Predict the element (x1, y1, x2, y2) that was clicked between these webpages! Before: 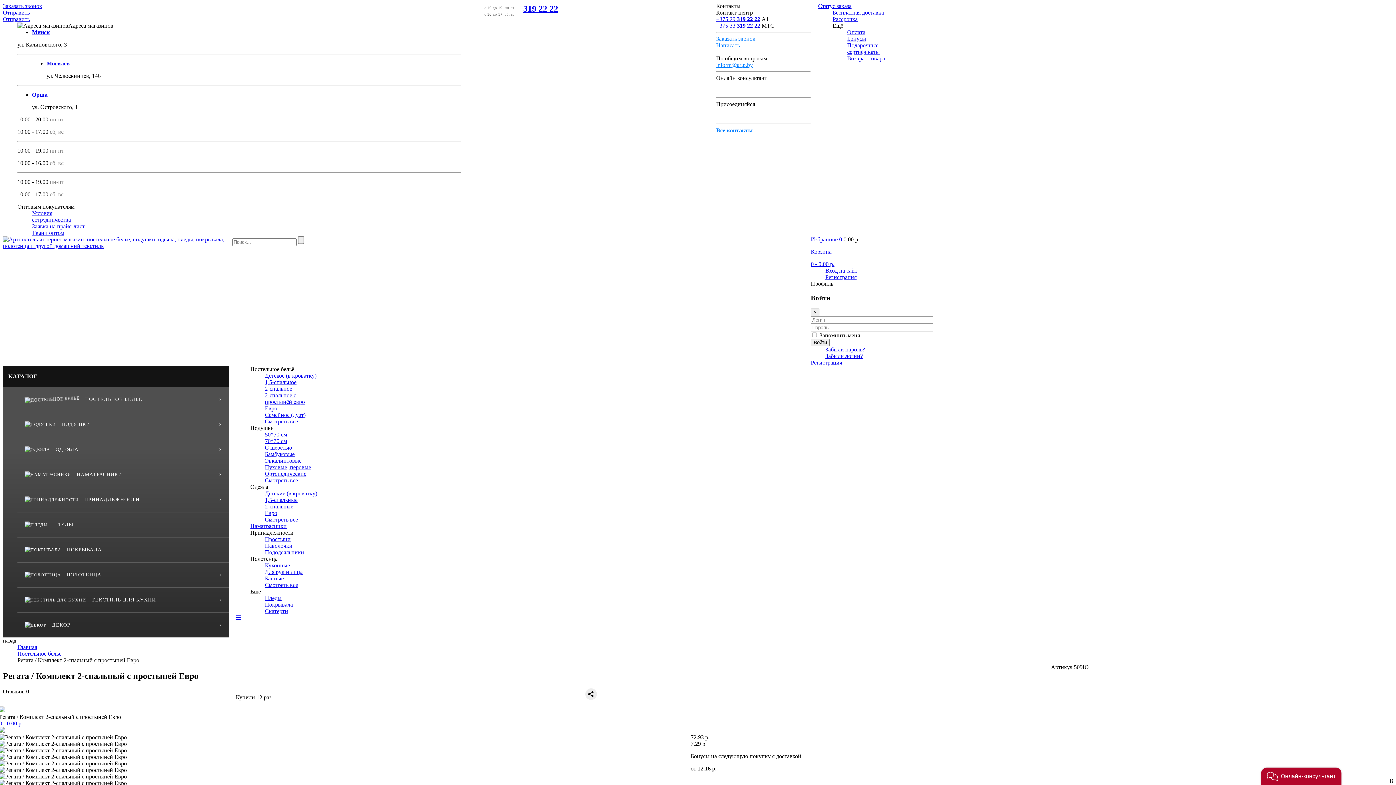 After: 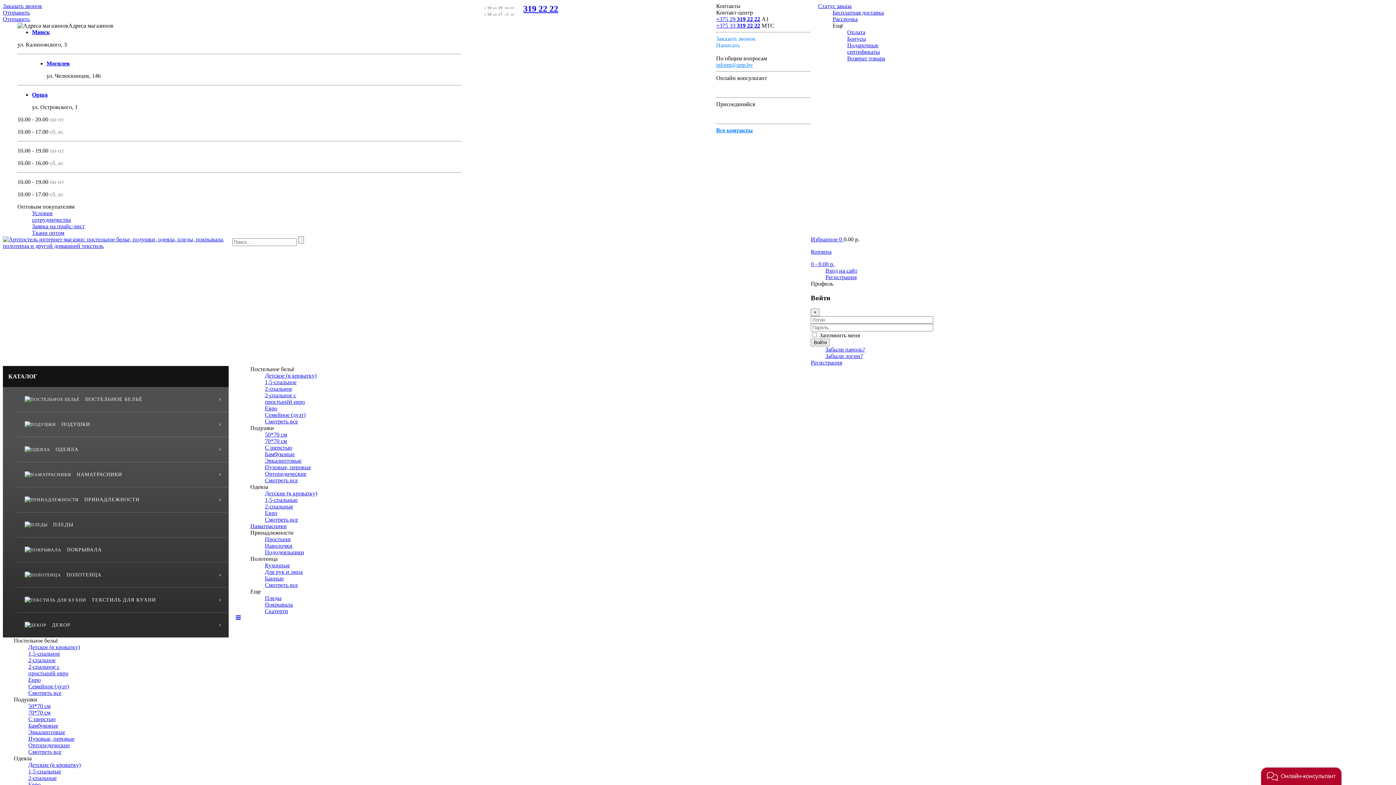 Action: label: Детские (в кроватку) bbox: (264, 490, 317, 496)